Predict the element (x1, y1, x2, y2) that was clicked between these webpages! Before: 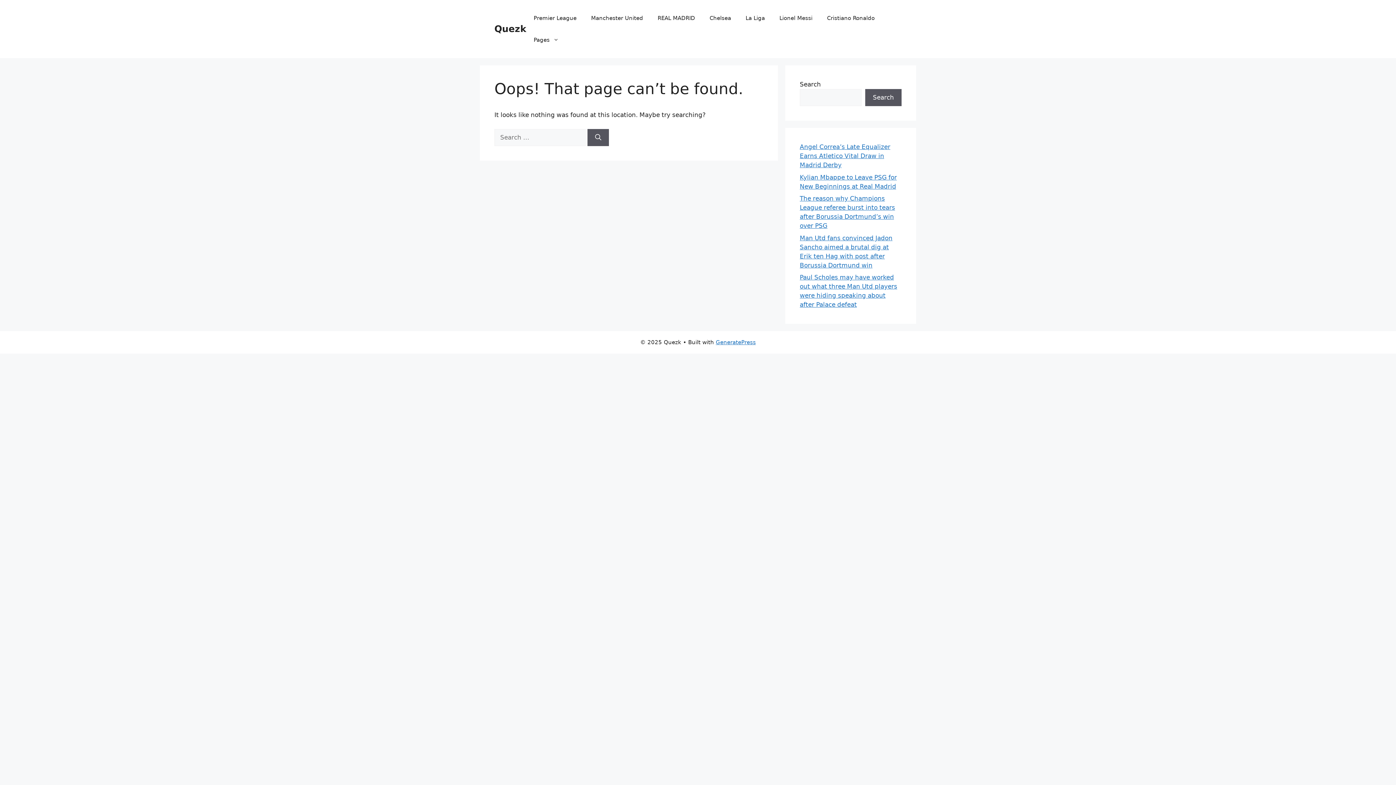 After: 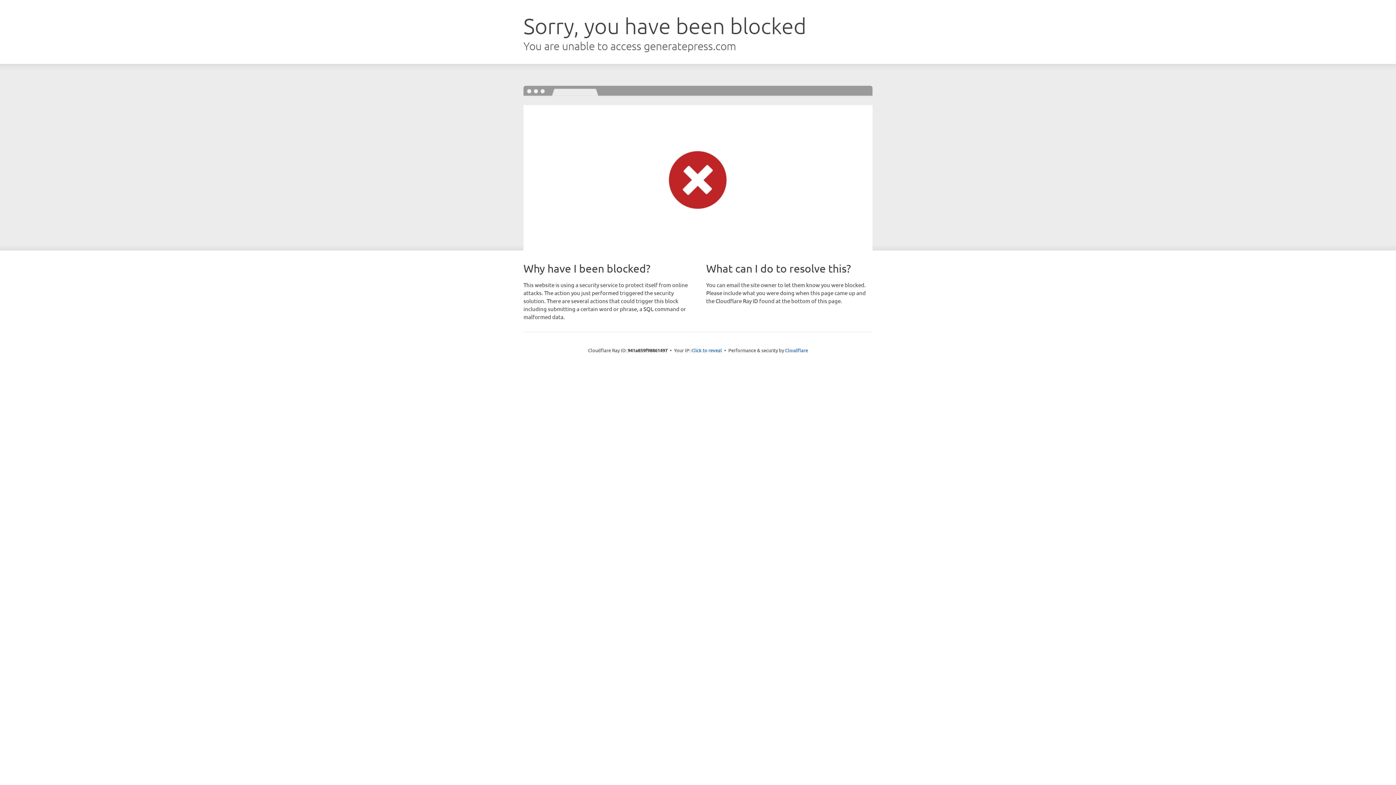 Action: bbox: (716, 339, 756, 345) label: GeneratePress